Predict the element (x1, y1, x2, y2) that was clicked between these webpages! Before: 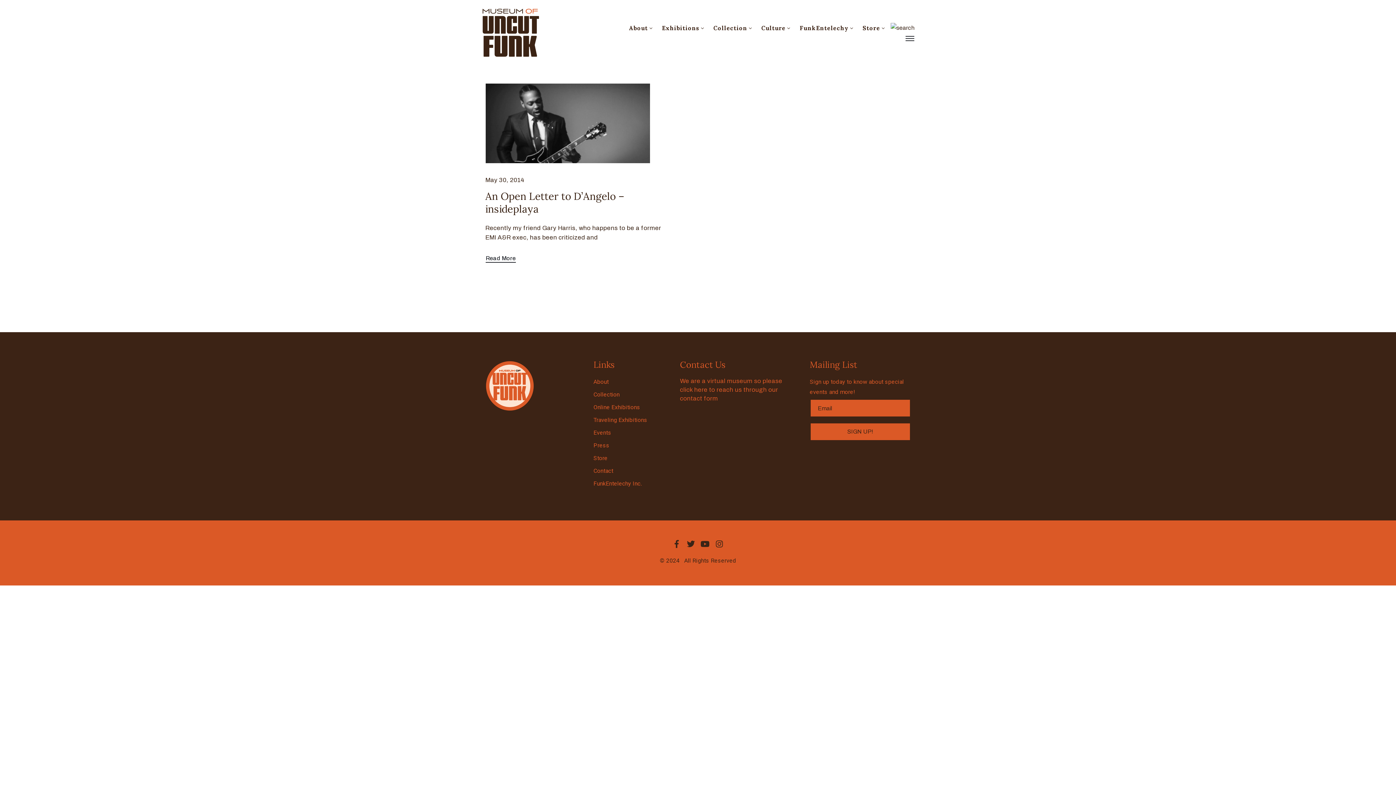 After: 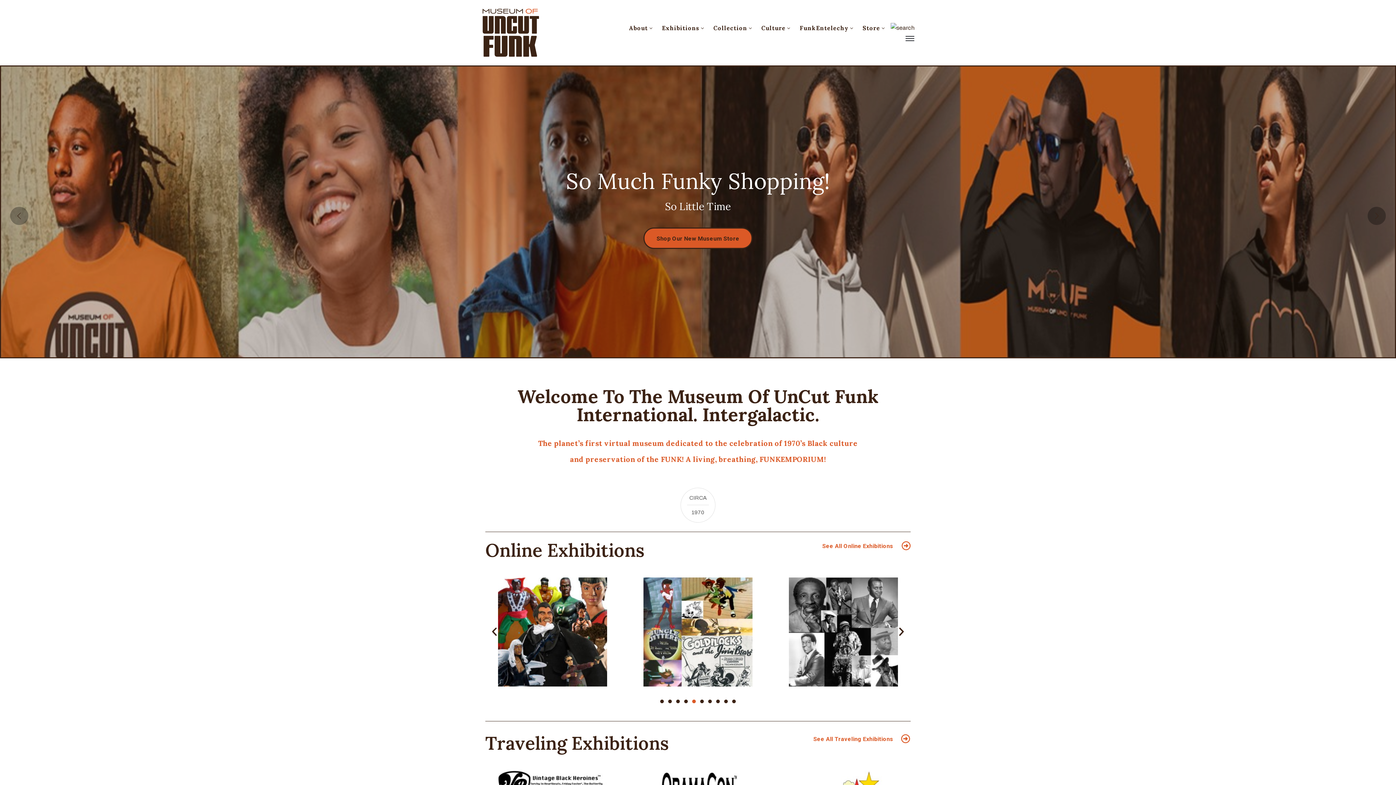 Action: bbox: (485, 360, 534, 411)